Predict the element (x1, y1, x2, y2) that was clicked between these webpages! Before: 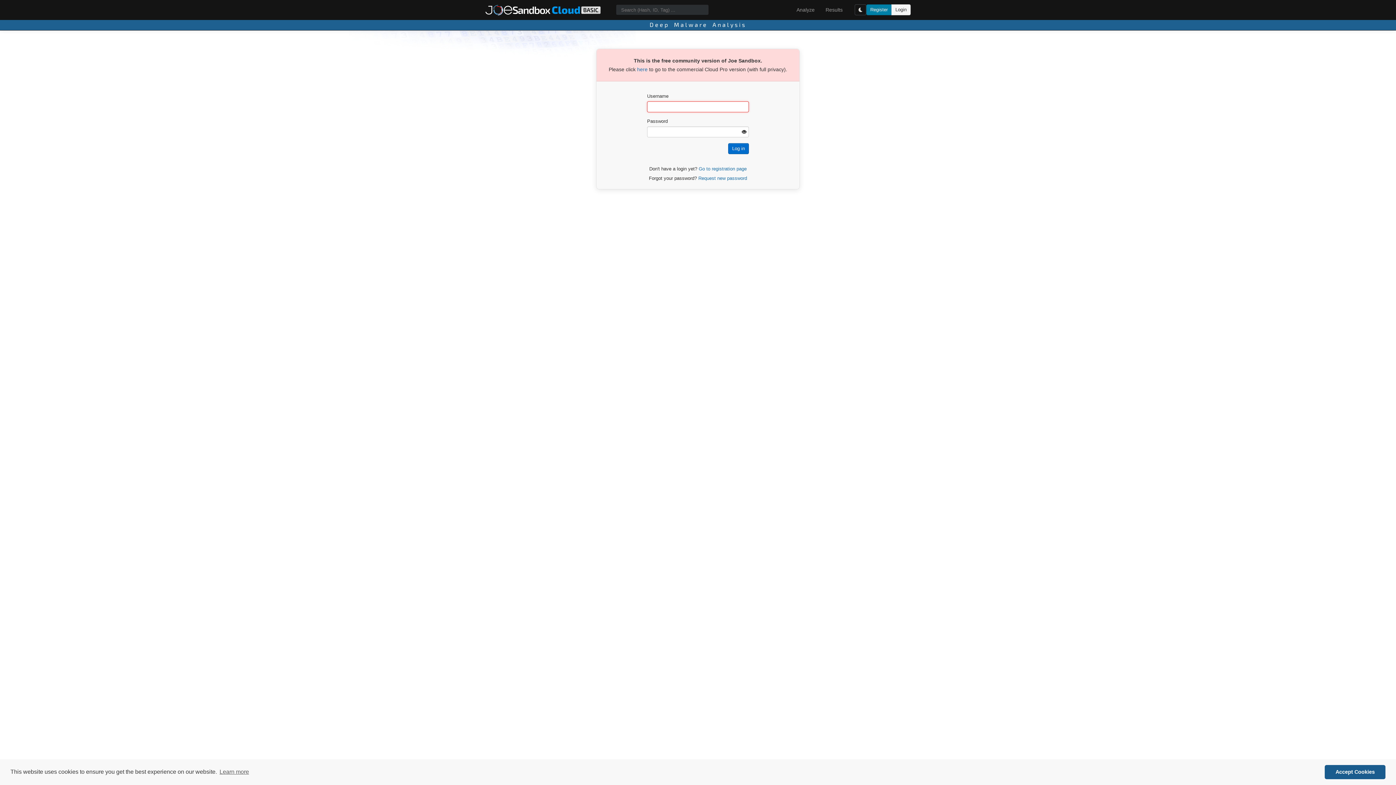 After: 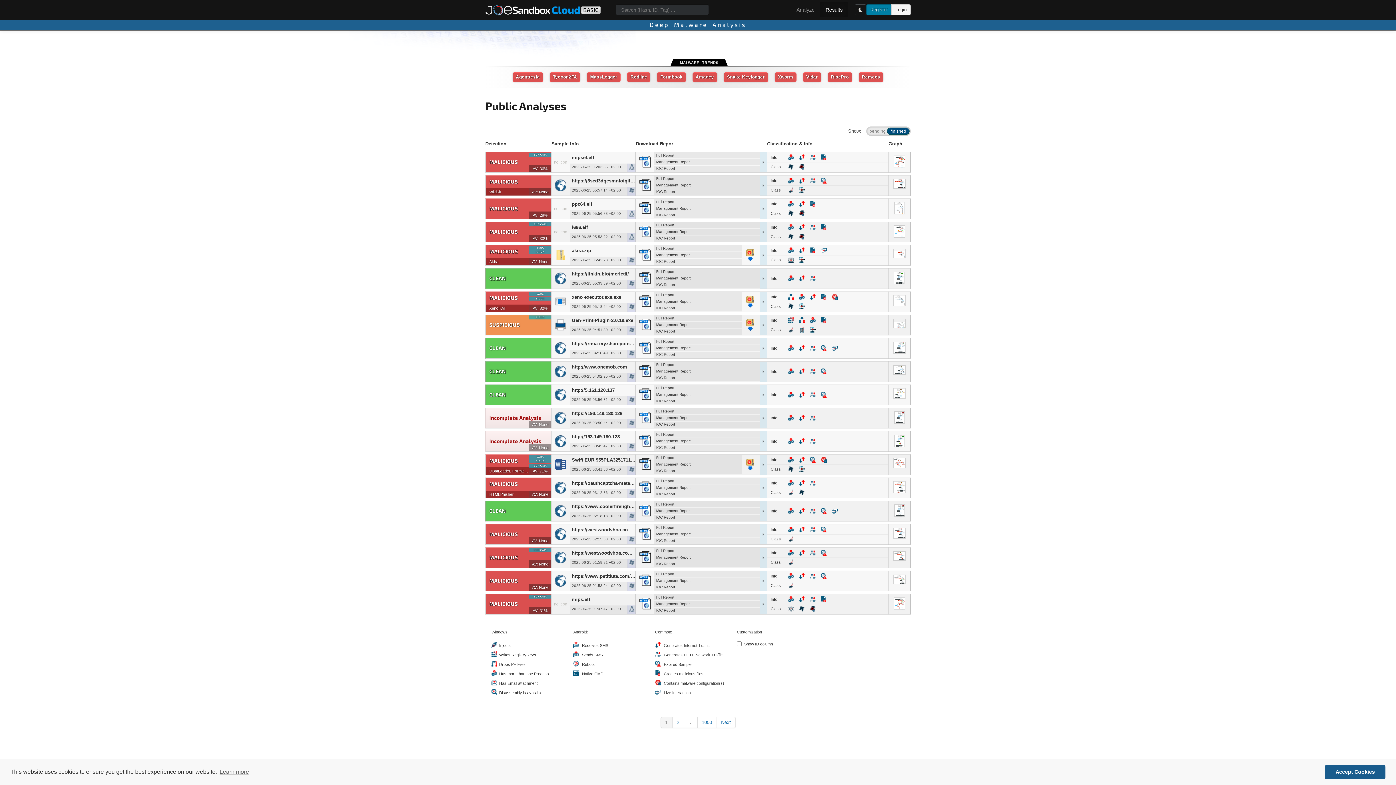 Action: label: Results bbox: (820, 2, 848, 17)